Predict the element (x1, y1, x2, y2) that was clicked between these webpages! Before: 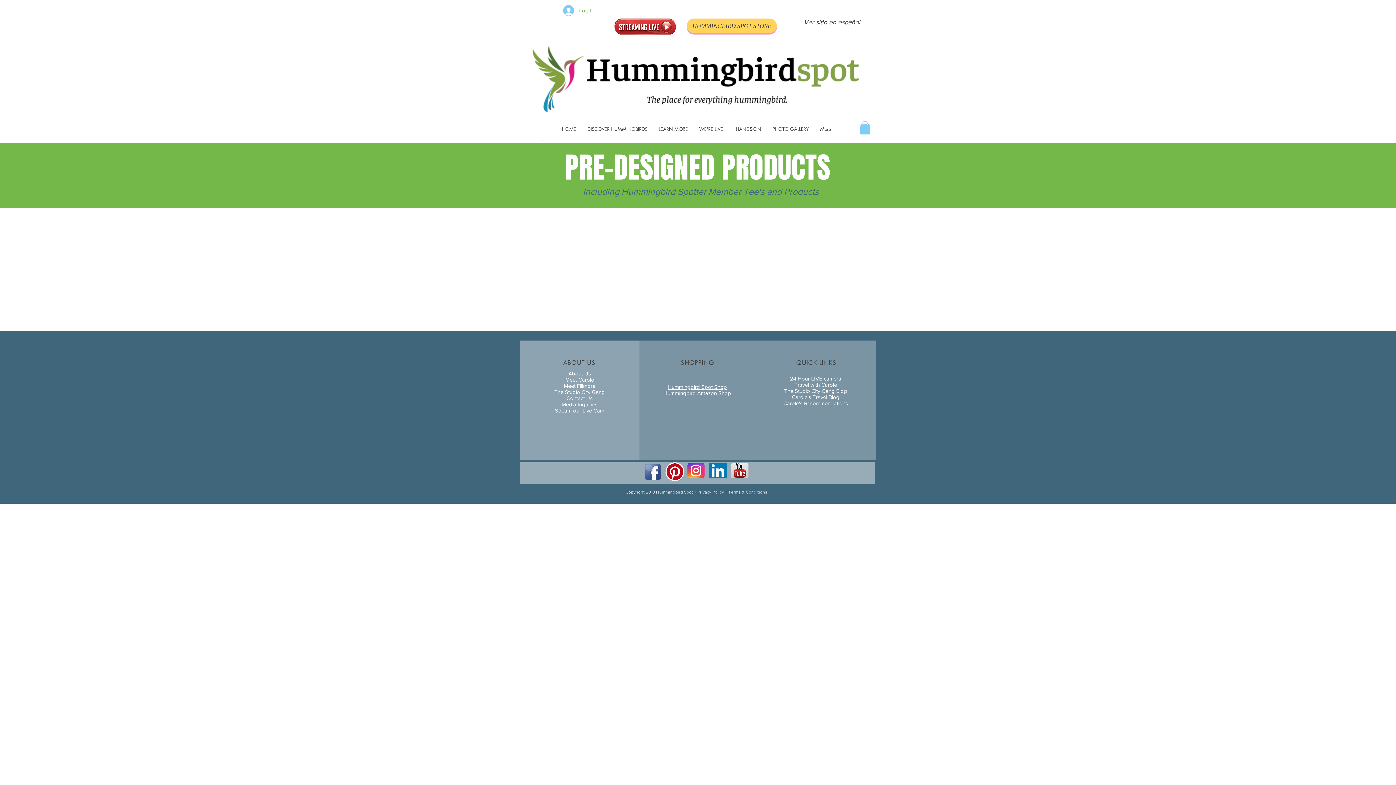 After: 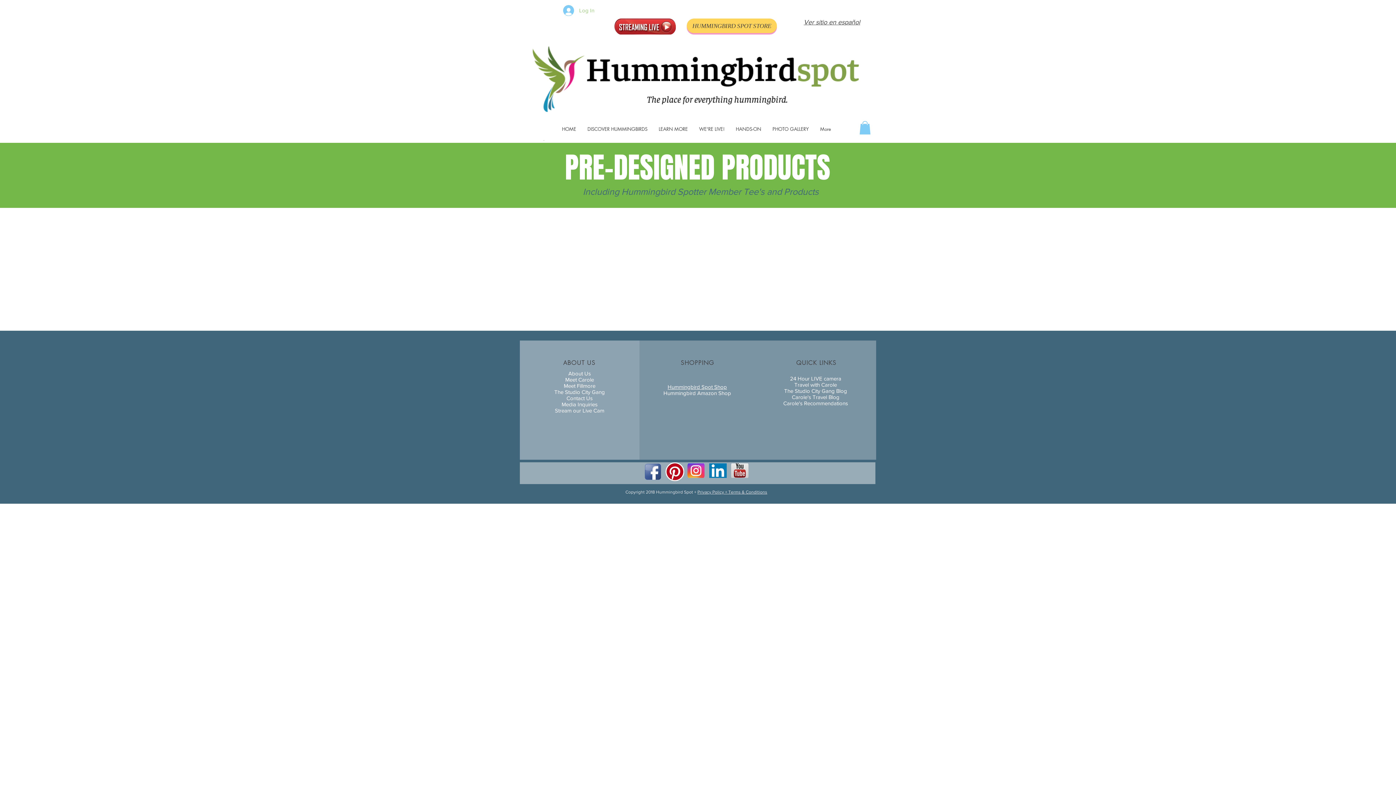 Action: label: Log In bbox: (558, 2, 599, 18)